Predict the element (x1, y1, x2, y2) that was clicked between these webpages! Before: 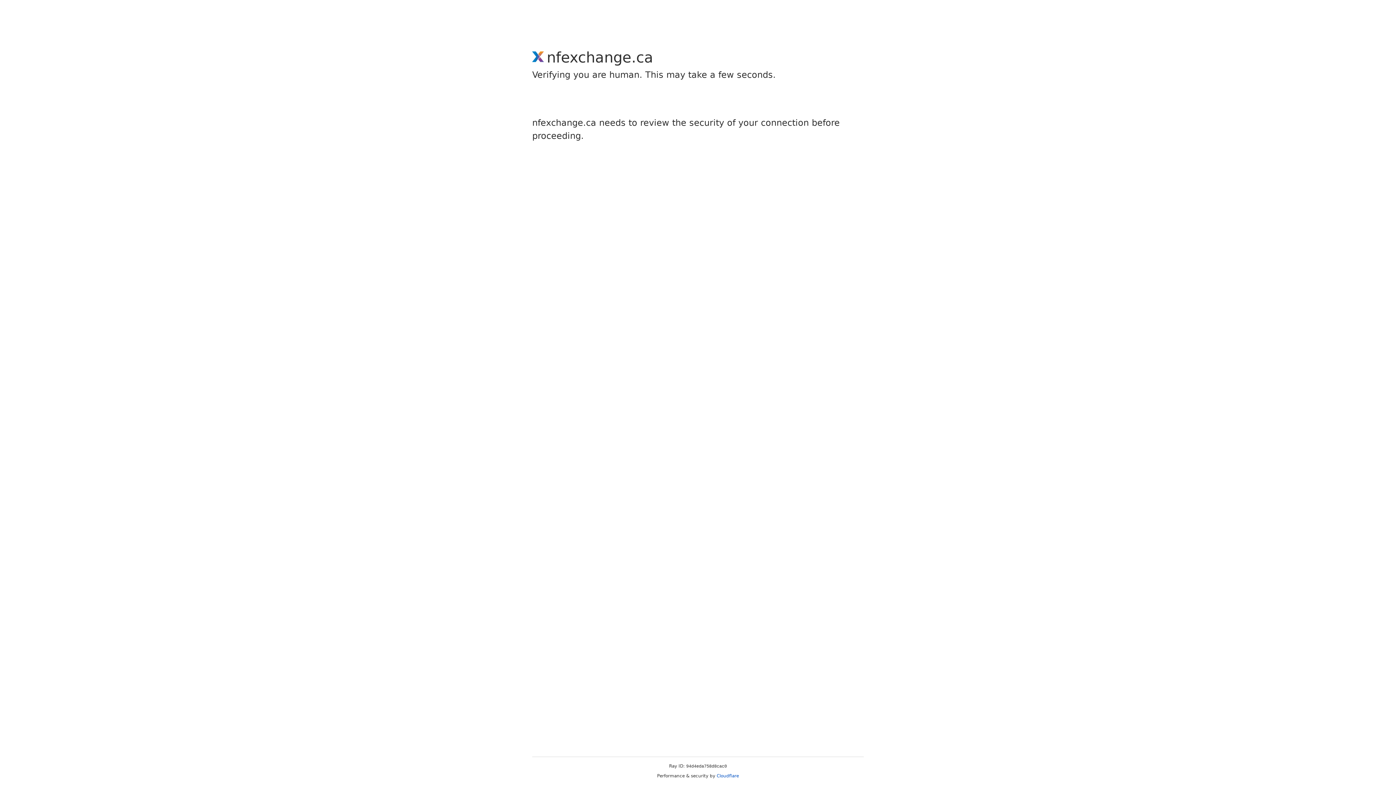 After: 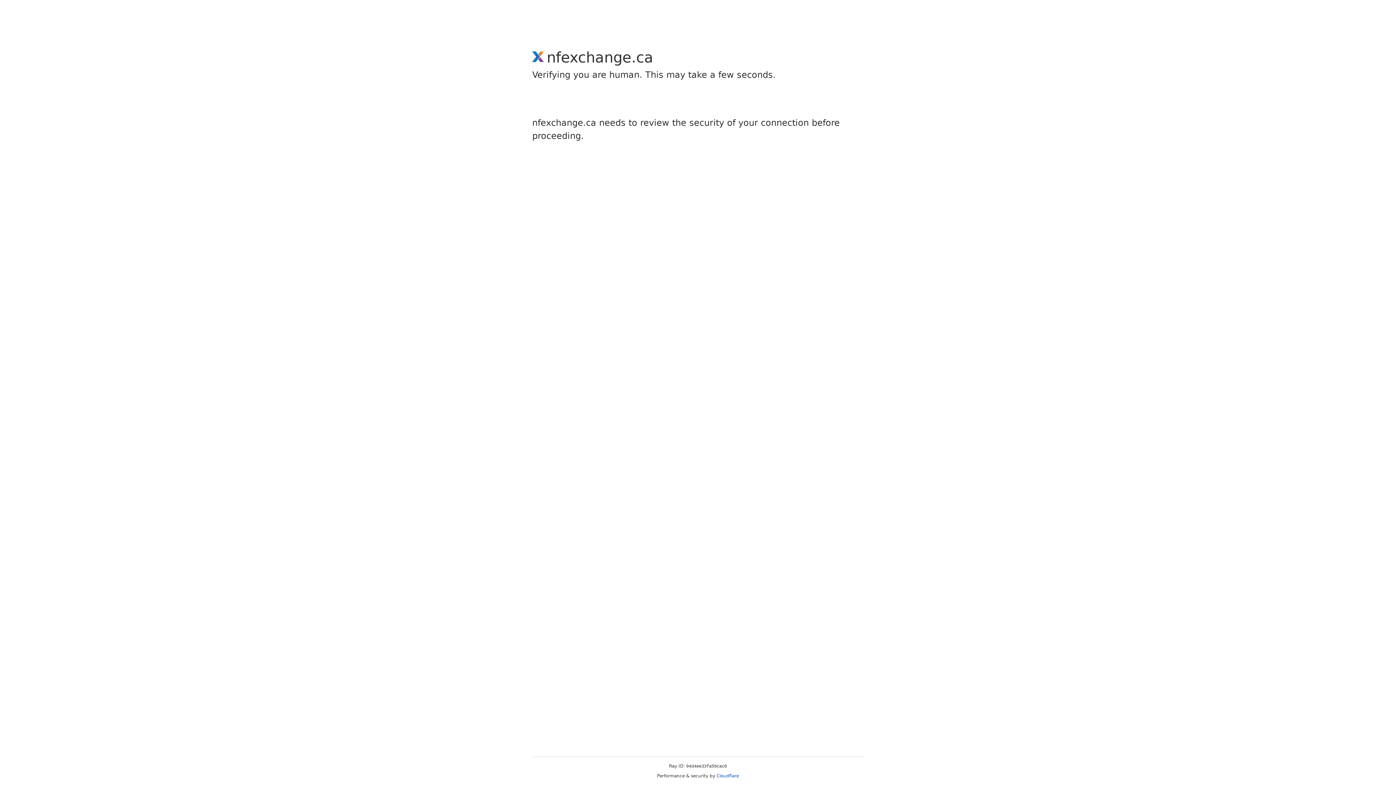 Action: bbox: (716, 773, 739, 778) label: Cloudflare